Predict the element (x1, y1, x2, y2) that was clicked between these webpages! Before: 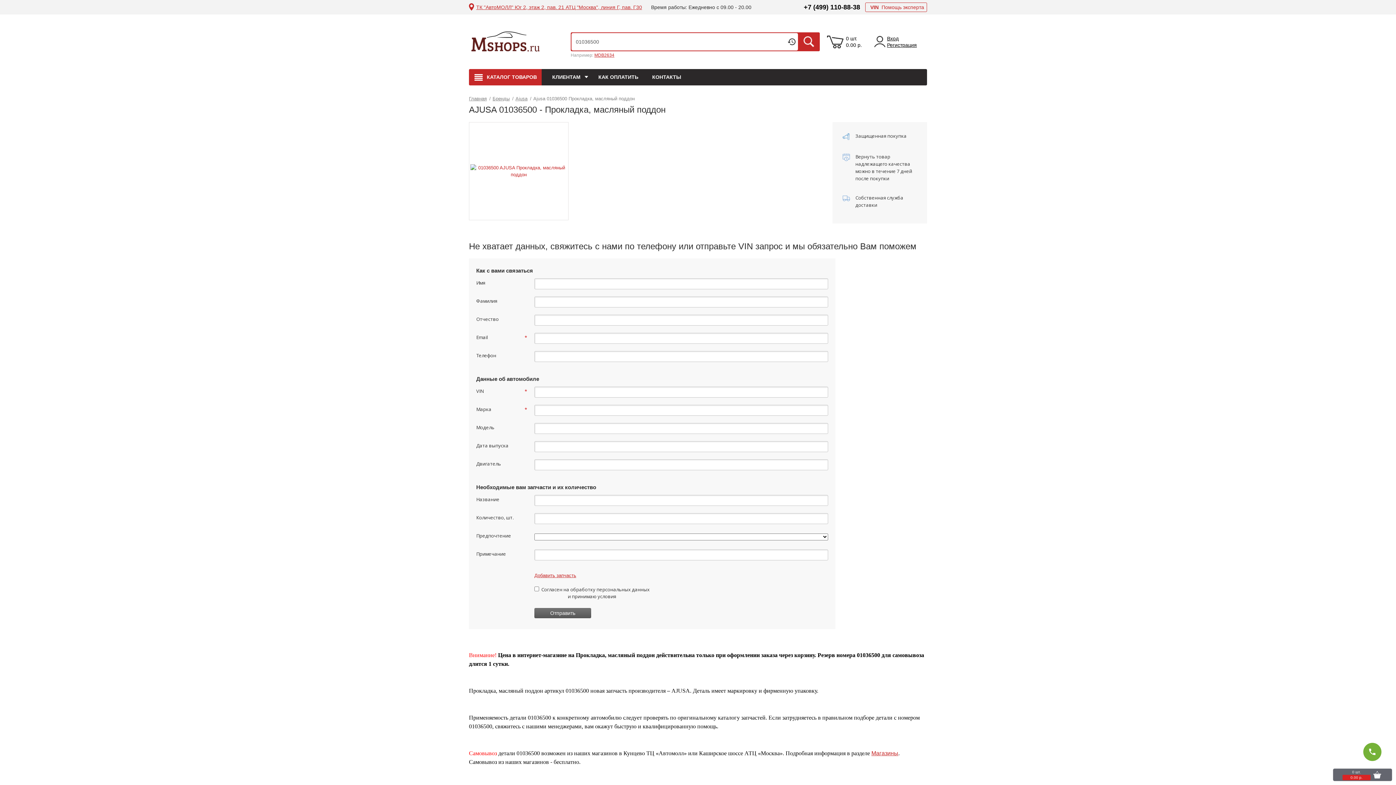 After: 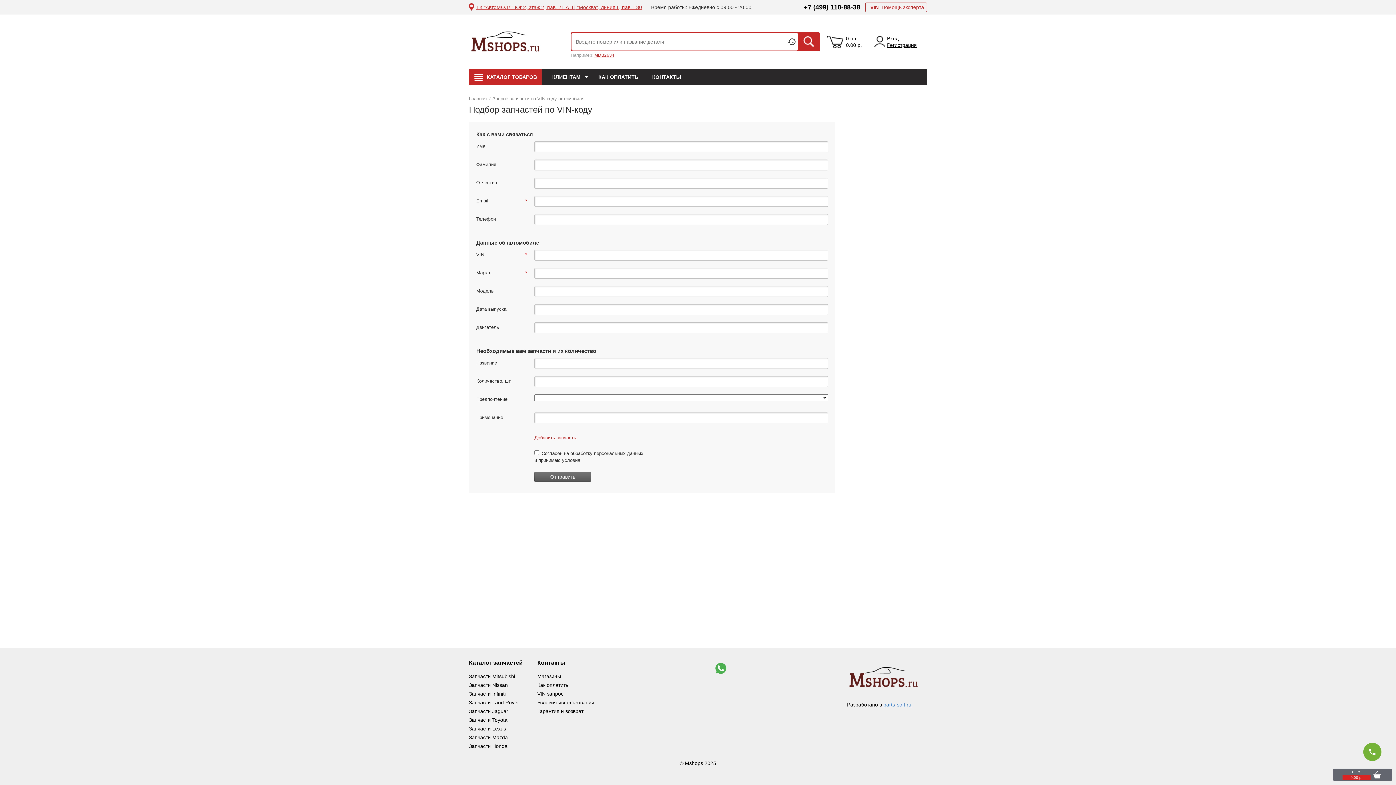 Action: label: VIN Помощь эксперта bbox: (865, 2, 927, 12)